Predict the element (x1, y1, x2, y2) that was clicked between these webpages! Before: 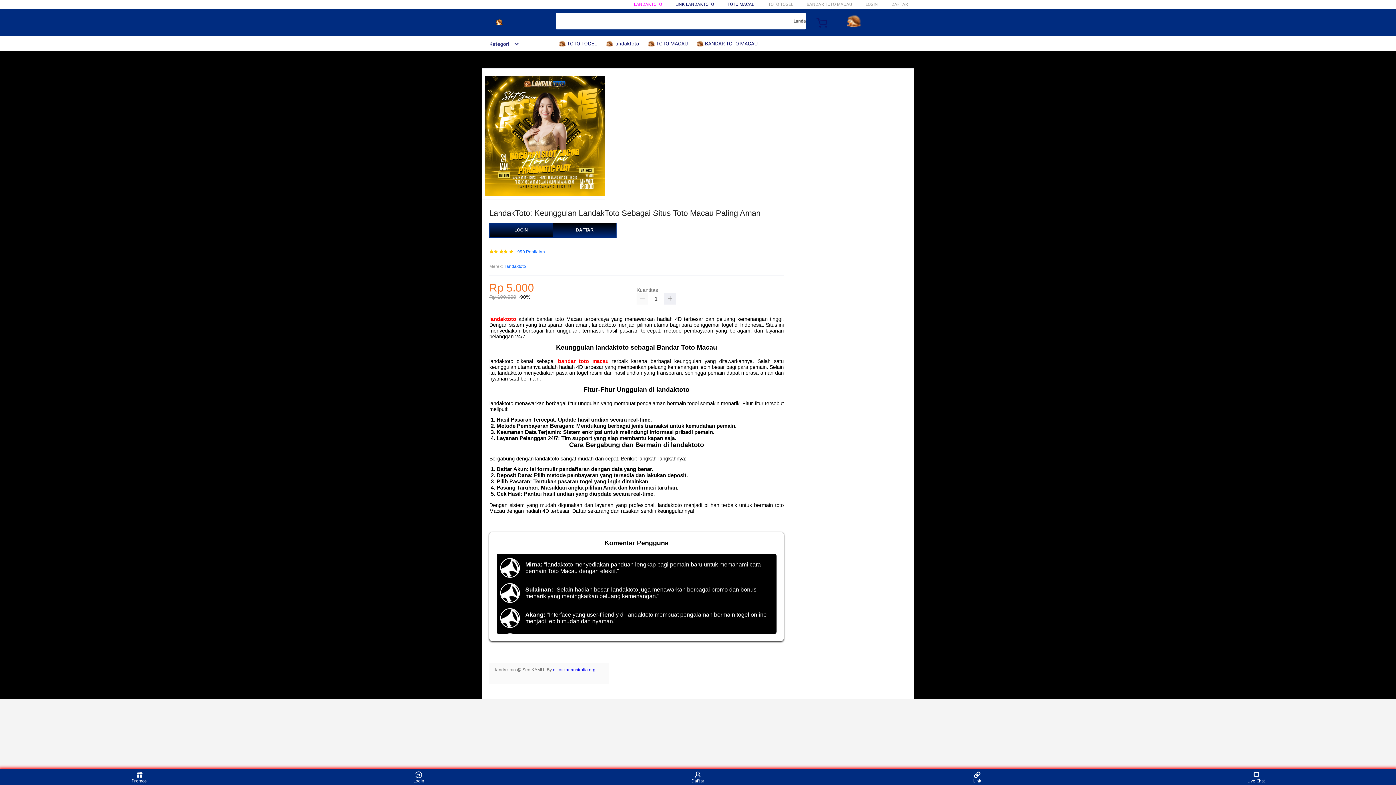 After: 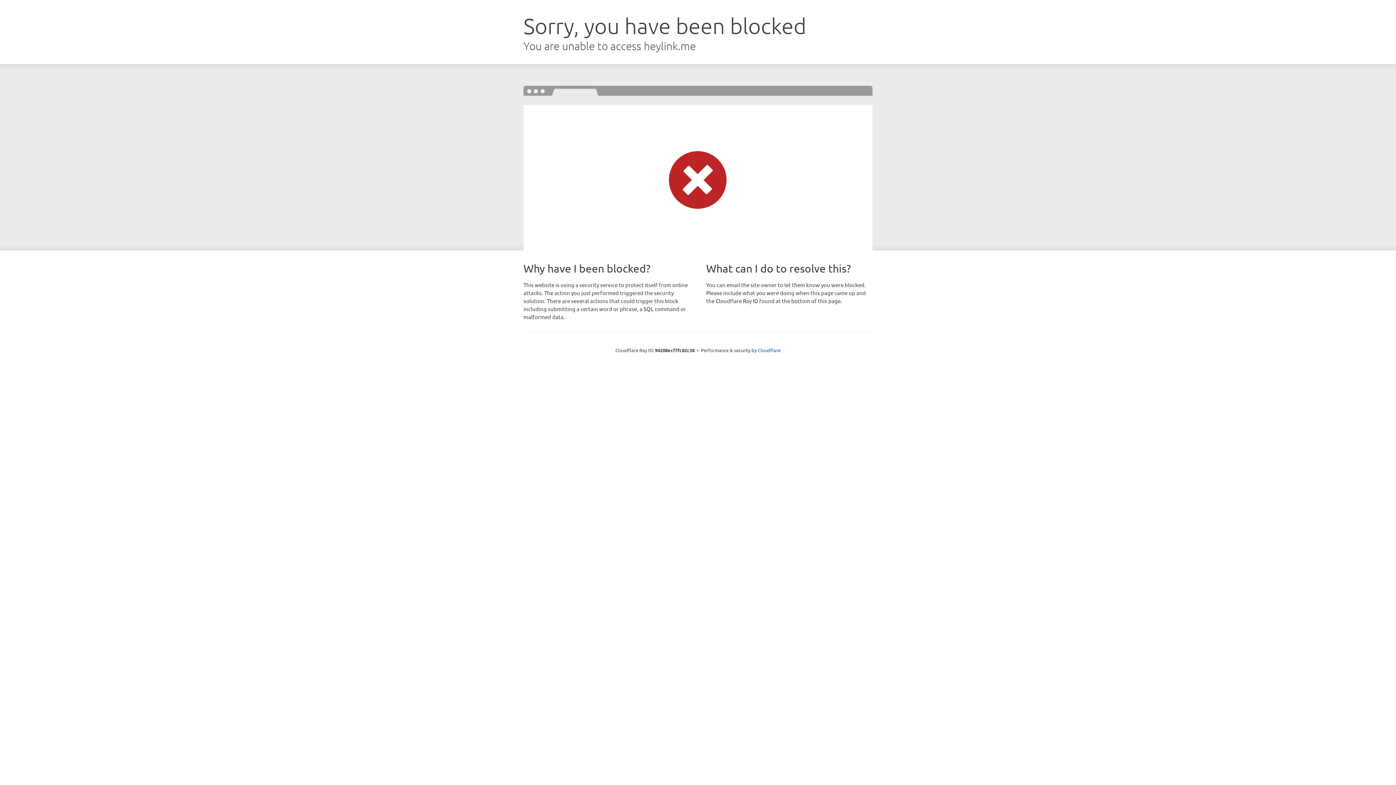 Action: bbox: (489, 223, 553, 237) label: LOGIN